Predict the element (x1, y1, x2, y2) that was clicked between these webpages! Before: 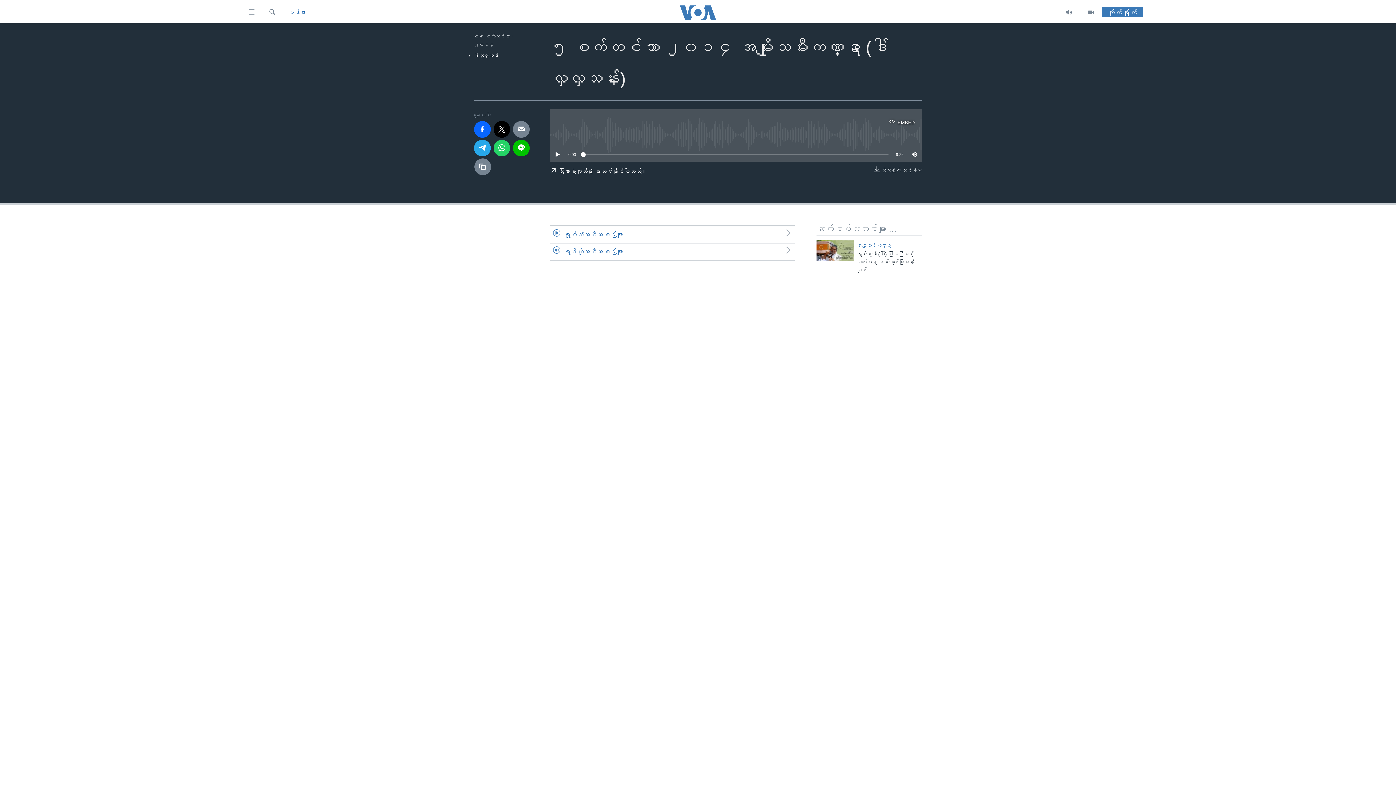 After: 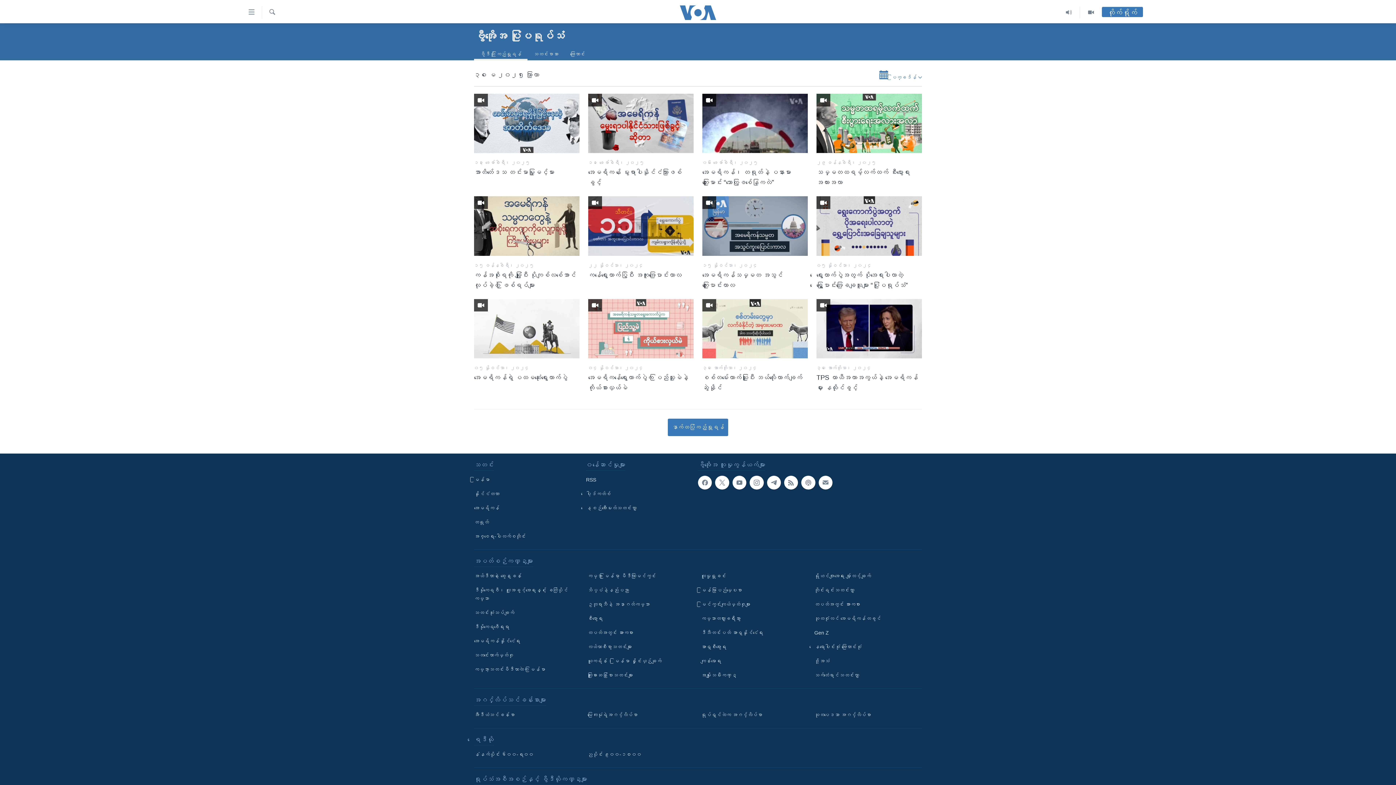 Action: label: ဗွီအိုအေ ပုံပြရုပ်သံ bbox: (698, 655, 698, 663)